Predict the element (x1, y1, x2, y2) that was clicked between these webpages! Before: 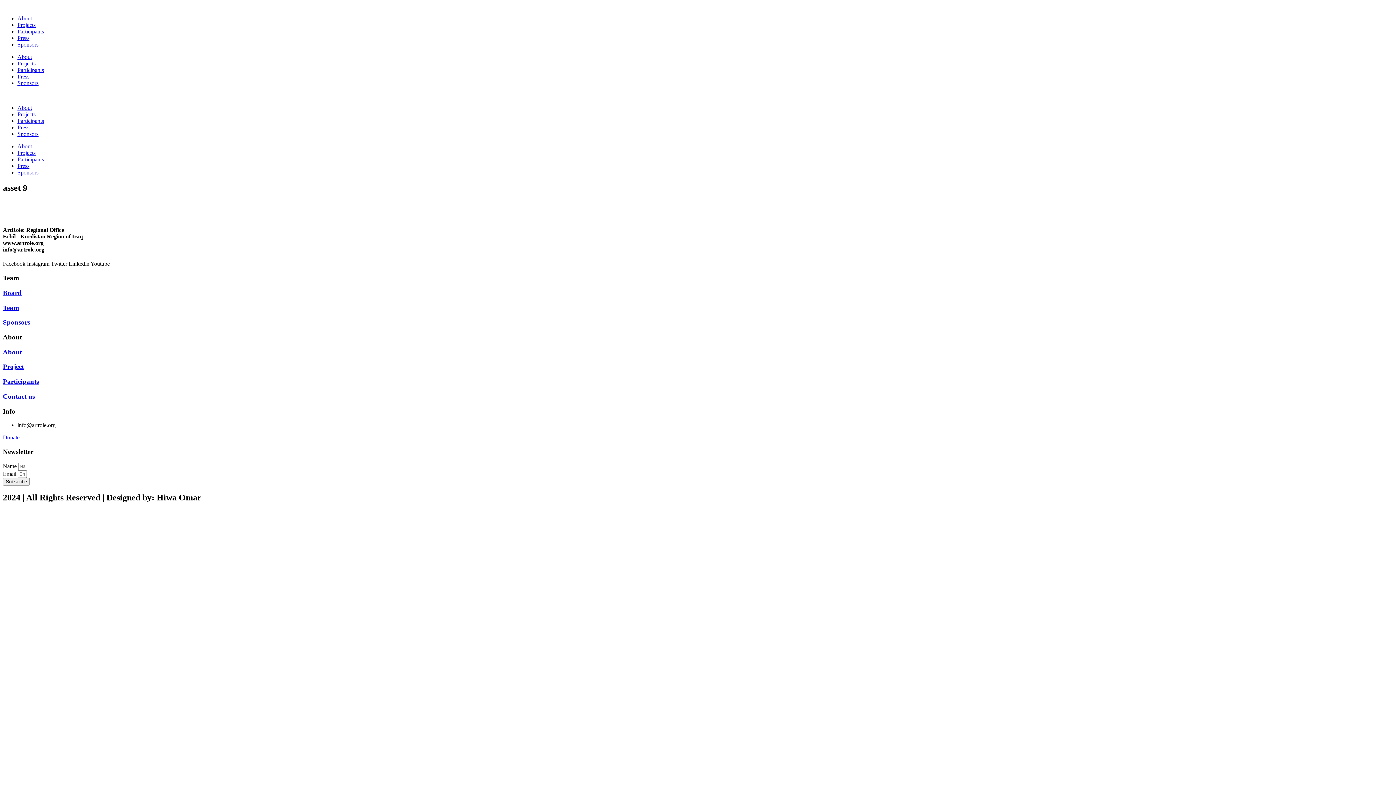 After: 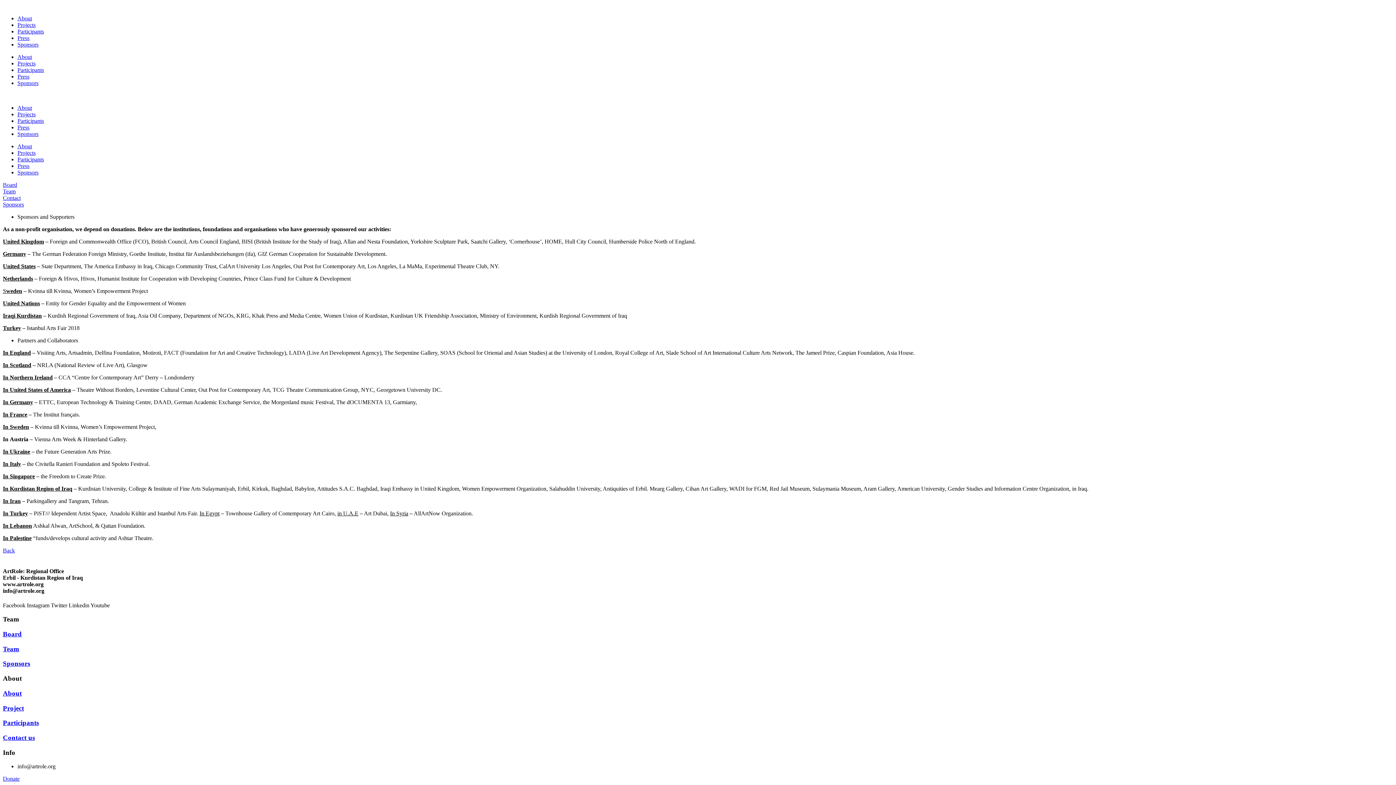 Action: bbox: (17, 169, 38, 175) label: Sponsors